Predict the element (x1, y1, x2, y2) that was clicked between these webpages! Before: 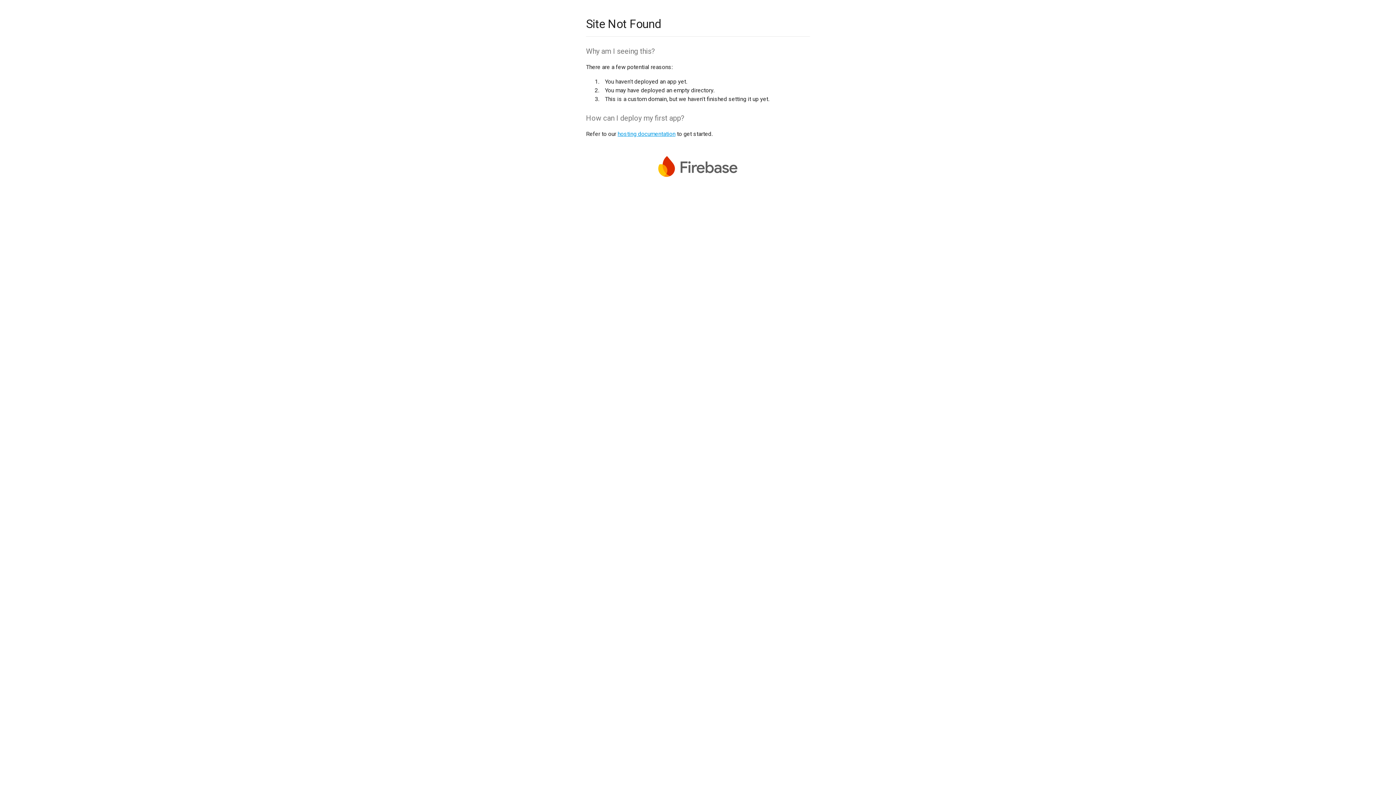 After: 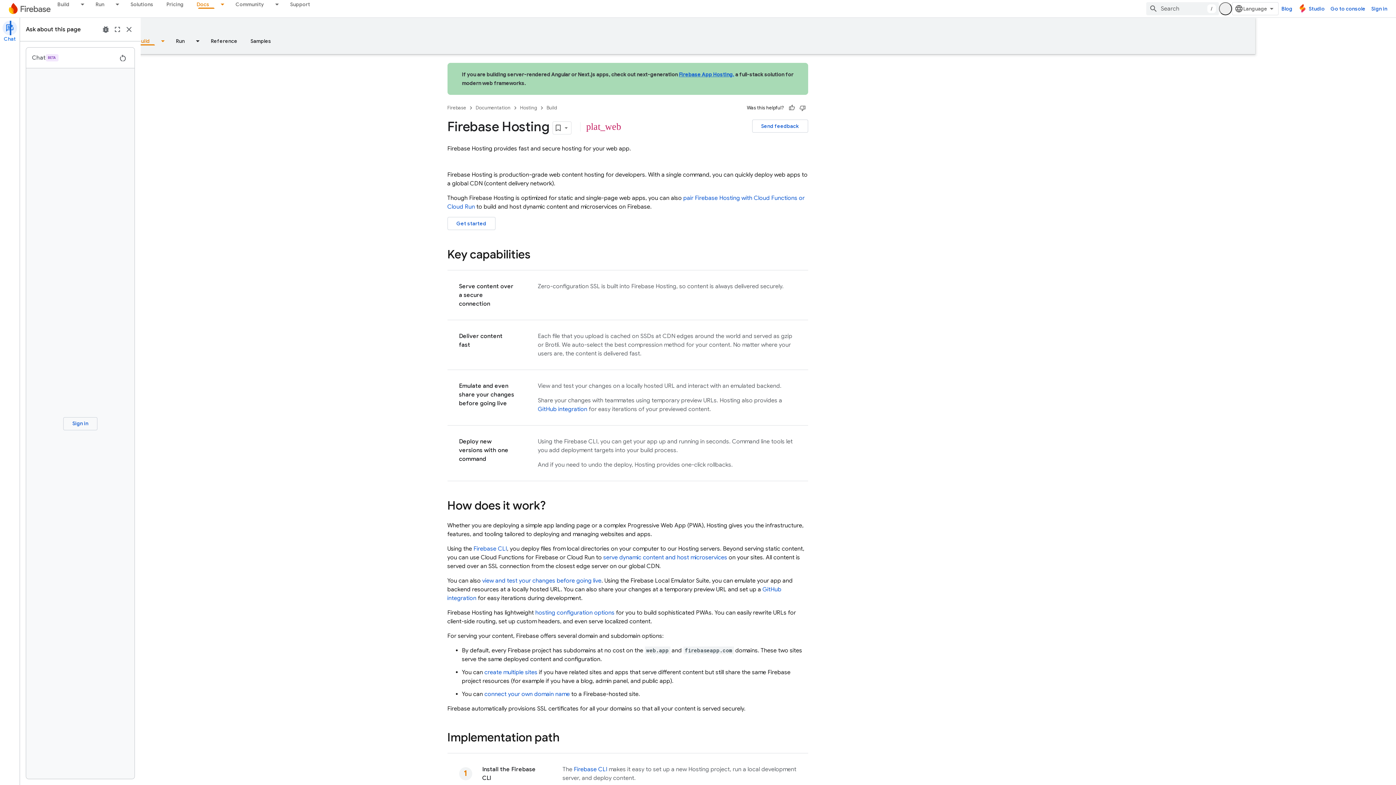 Action: bbox: (617, 130, 675, 137) label: hosting documentation